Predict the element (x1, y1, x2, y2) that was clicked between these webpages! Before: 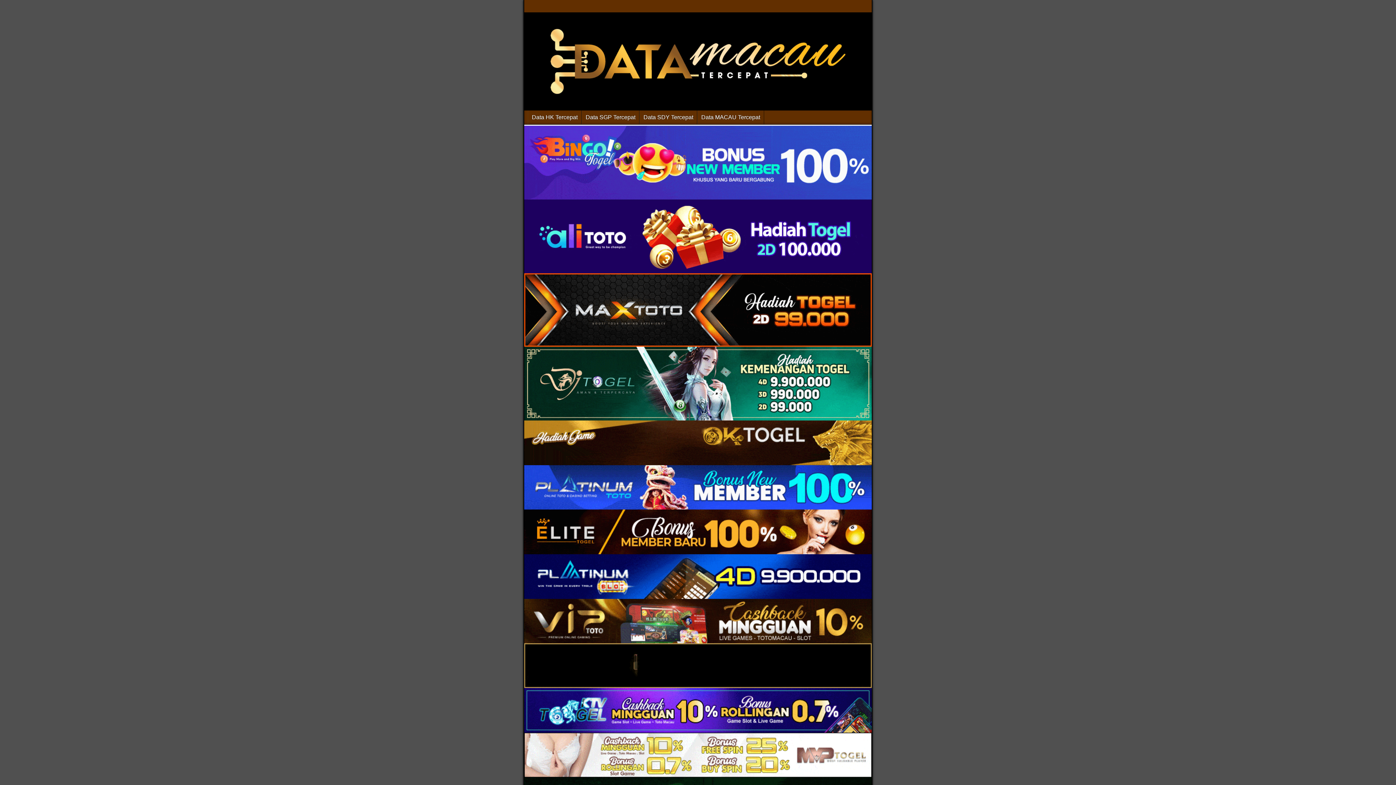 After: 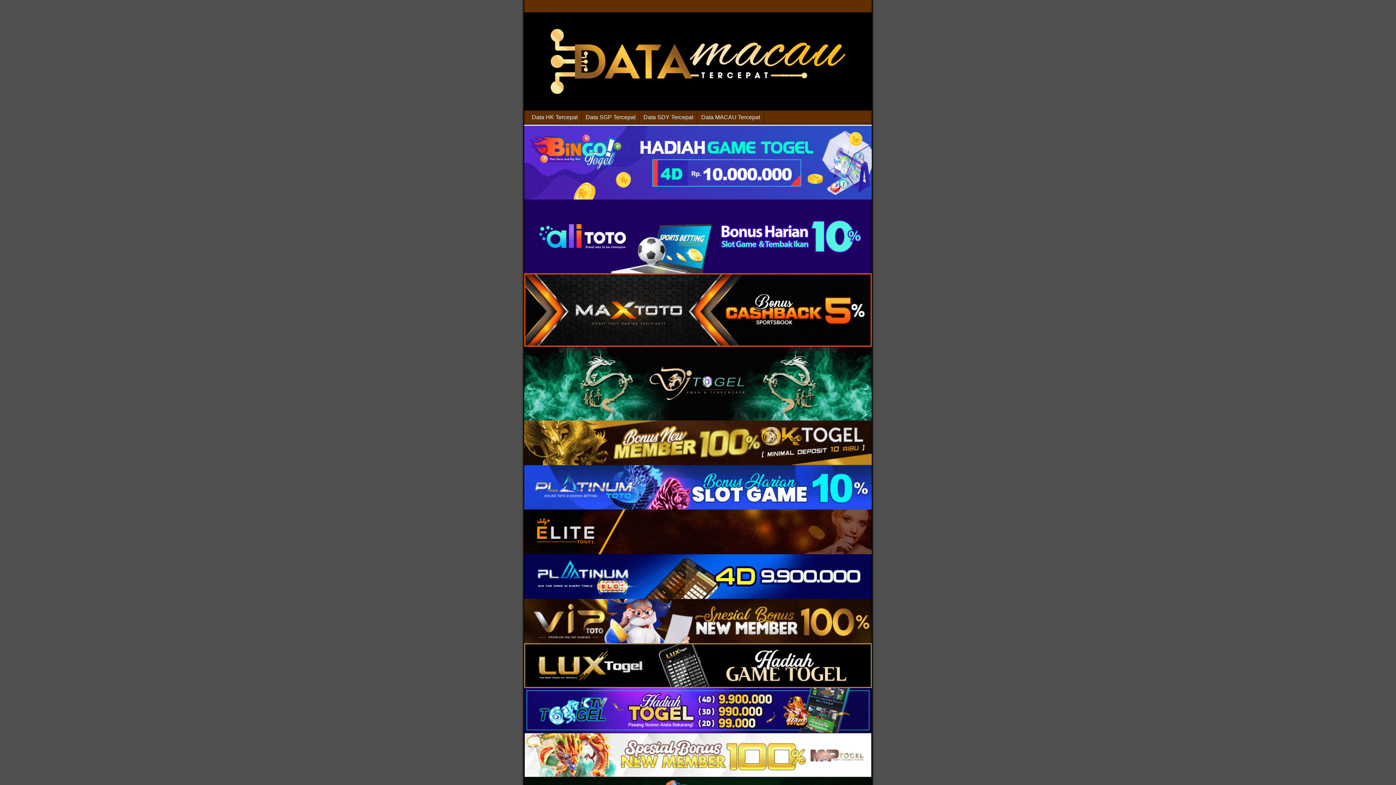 Action: bbox: (524, 509, 872, 554)